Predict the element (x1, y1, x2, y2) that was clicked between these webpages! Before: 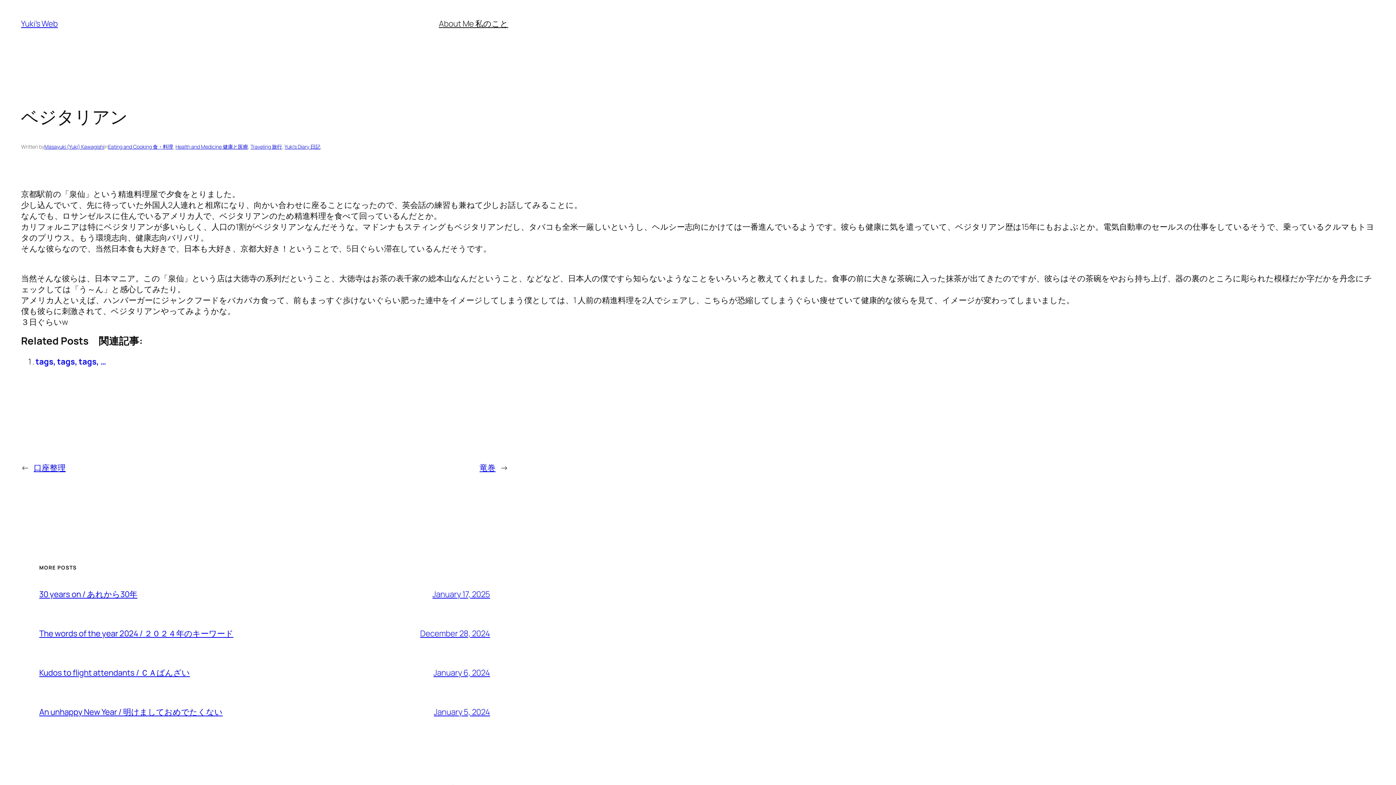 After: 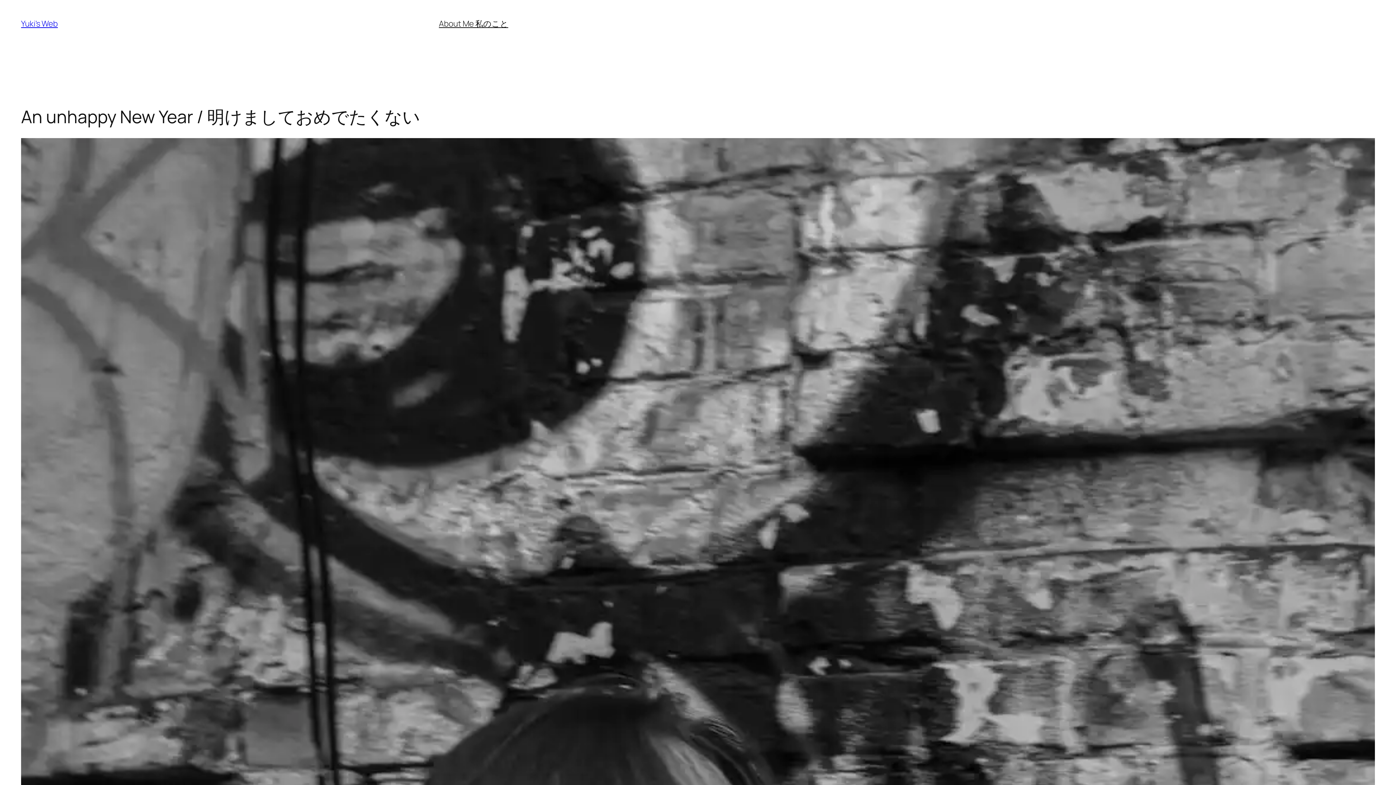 Action: label: January 5, 2024 bbox: (434, 706, 490, 717)